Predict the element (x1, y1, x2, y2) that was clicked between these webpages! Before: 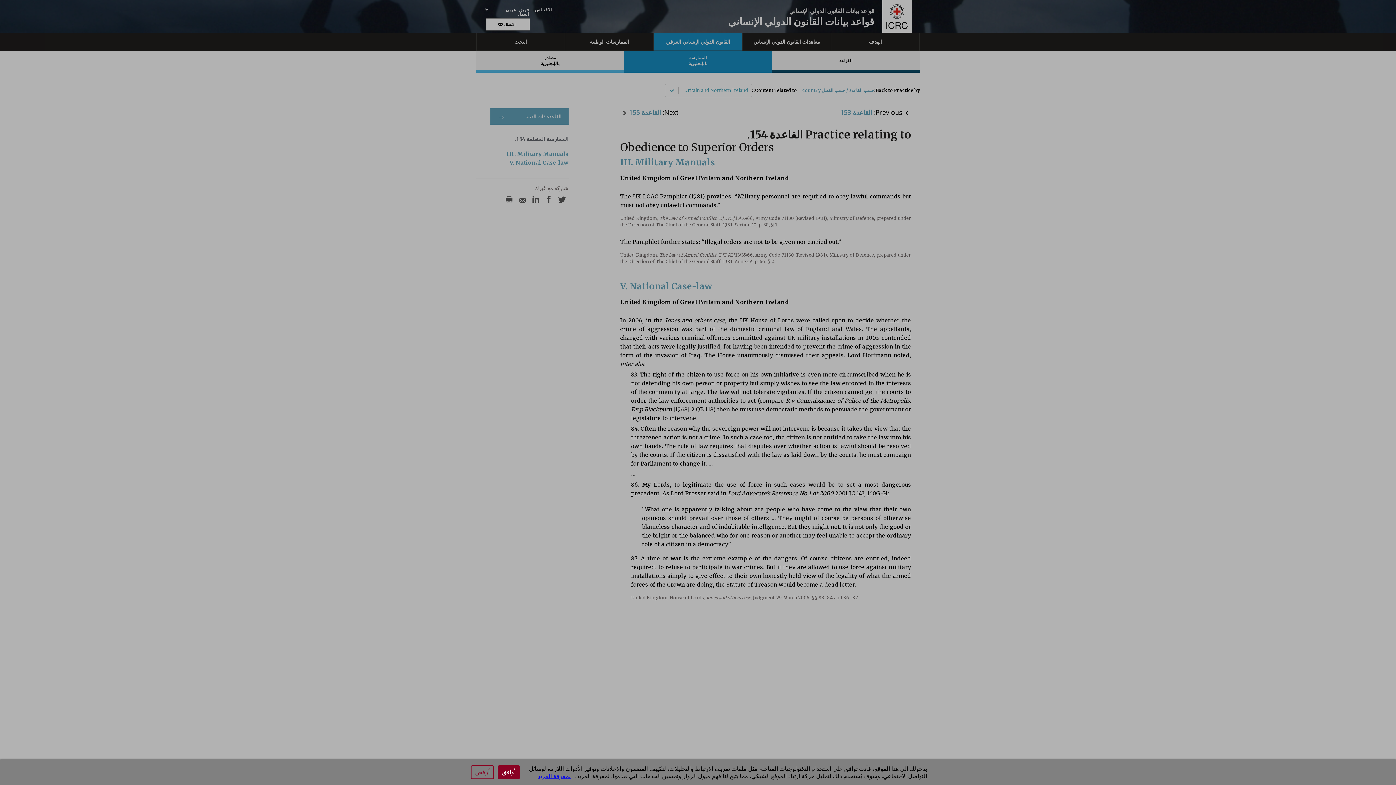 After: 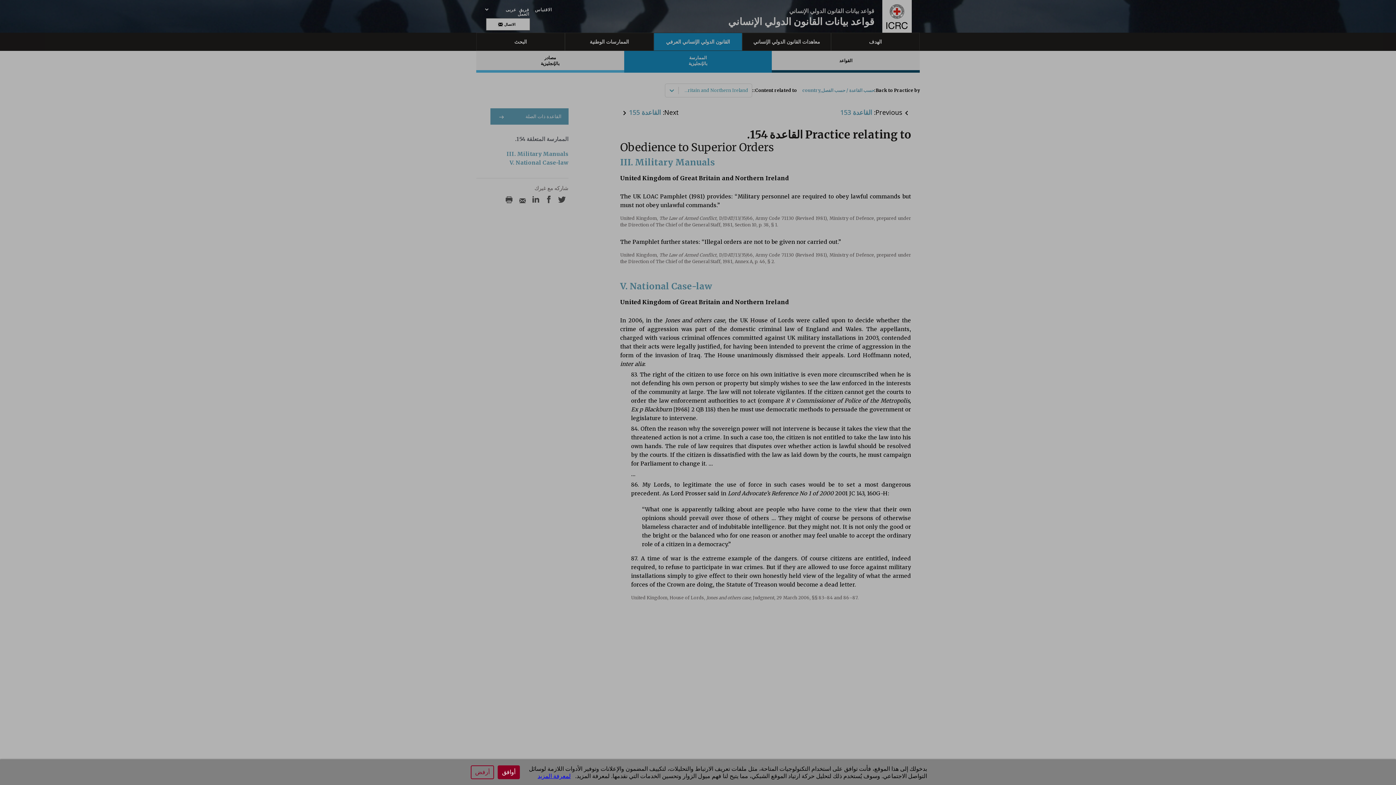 Action: bbox: (537, 772, 570, 780) label: لمعرفة المزيد